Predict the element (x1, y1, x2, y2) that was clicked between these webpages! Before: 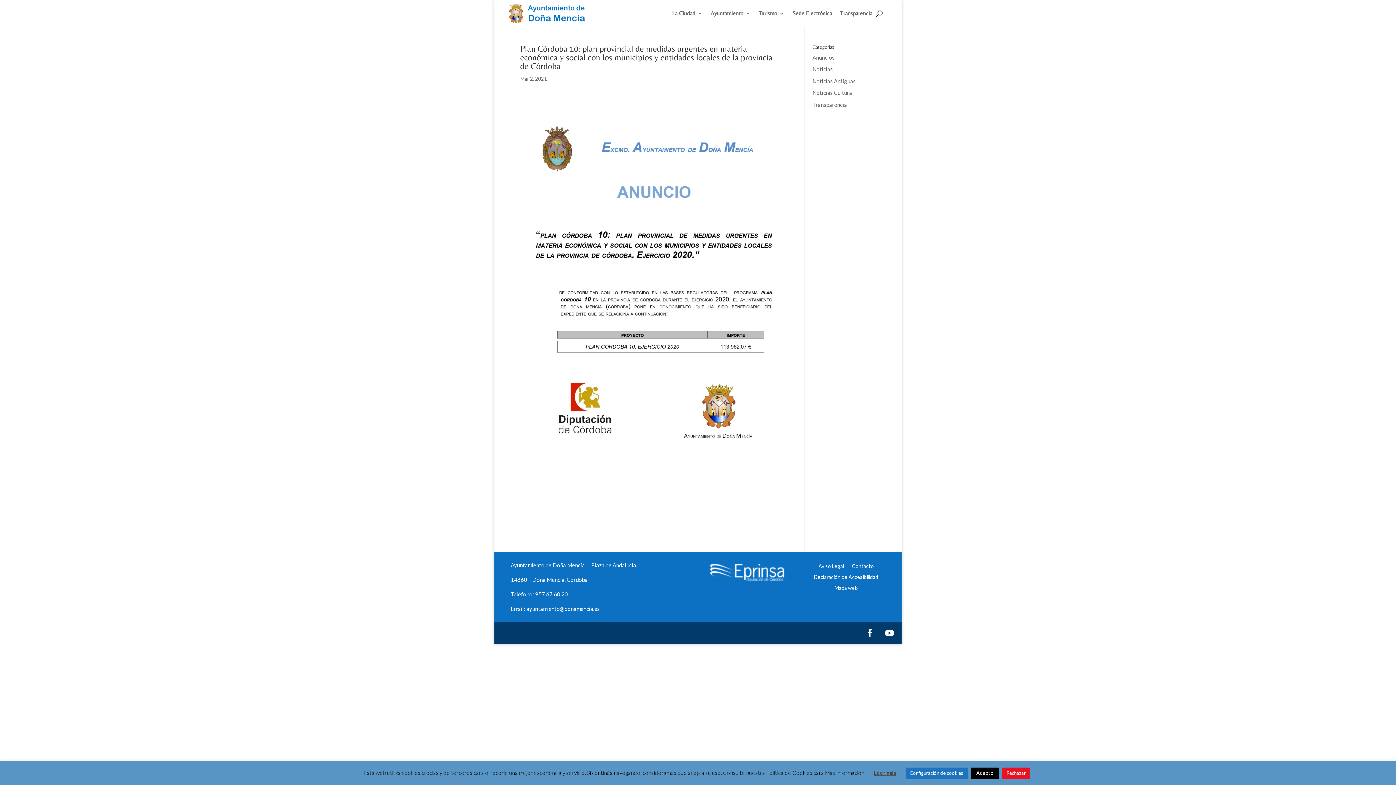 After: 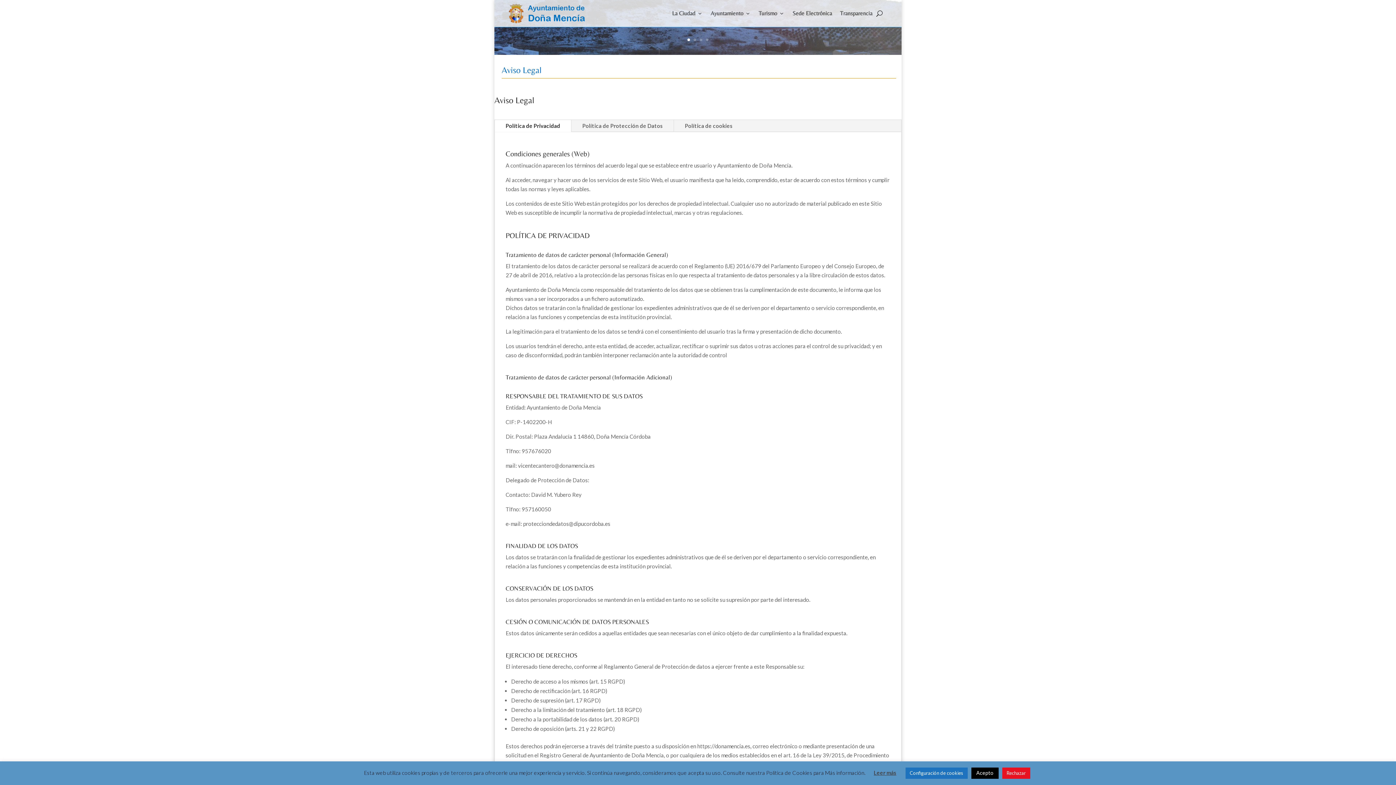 Action: label: Aviso Legal bbox: (818, 561, 844, 569)